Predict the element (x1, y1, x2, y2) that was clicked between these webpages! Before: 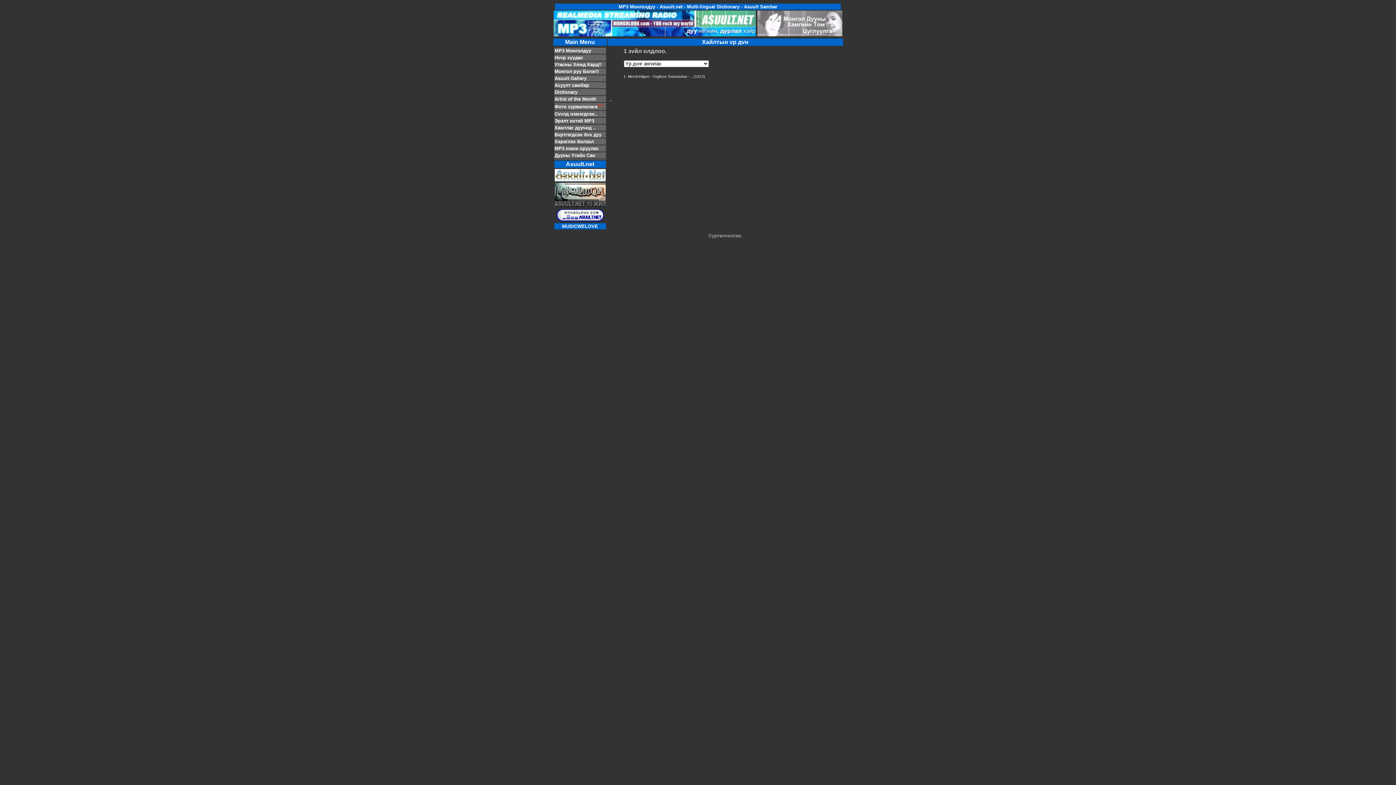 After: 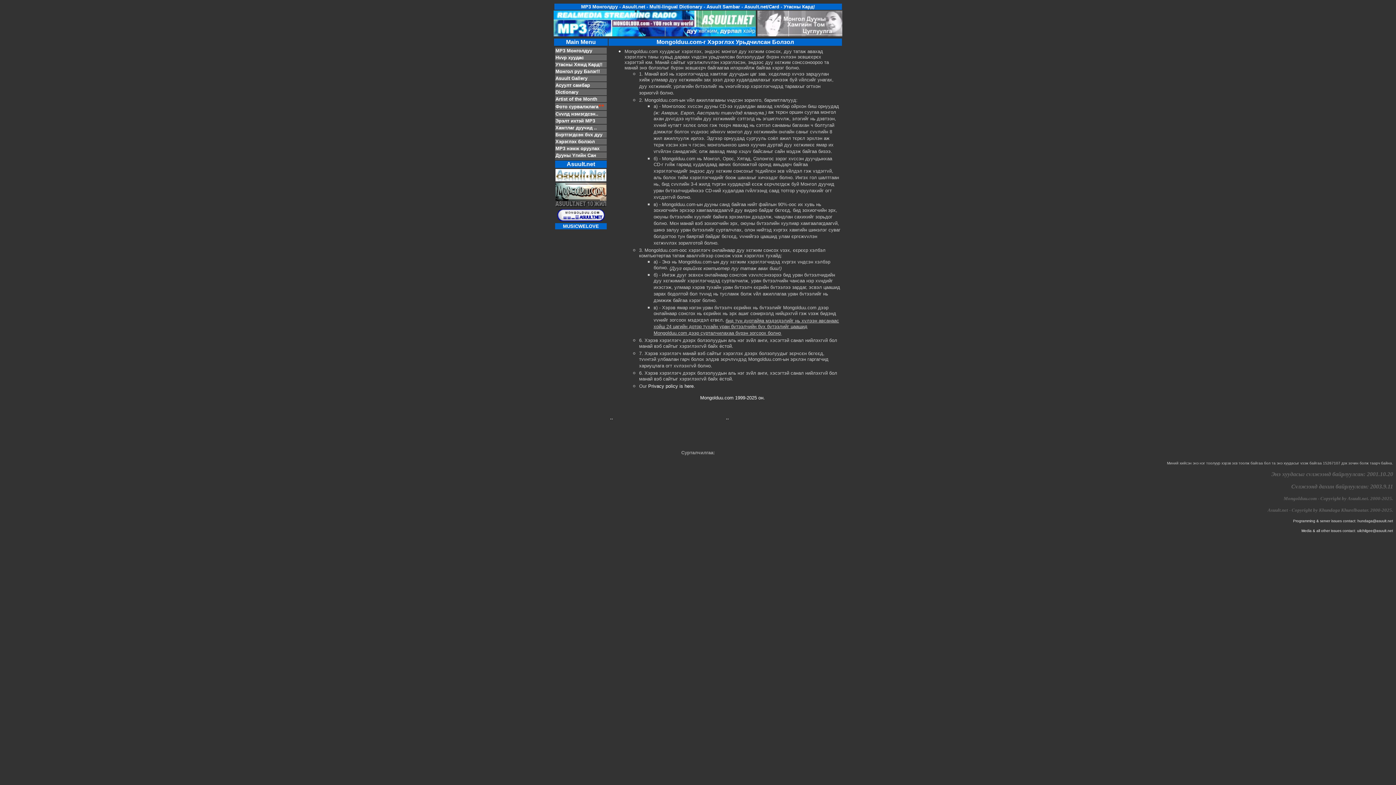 Action: label: Хэрэглэх болзол bbox: (554, 138, 594, 144)